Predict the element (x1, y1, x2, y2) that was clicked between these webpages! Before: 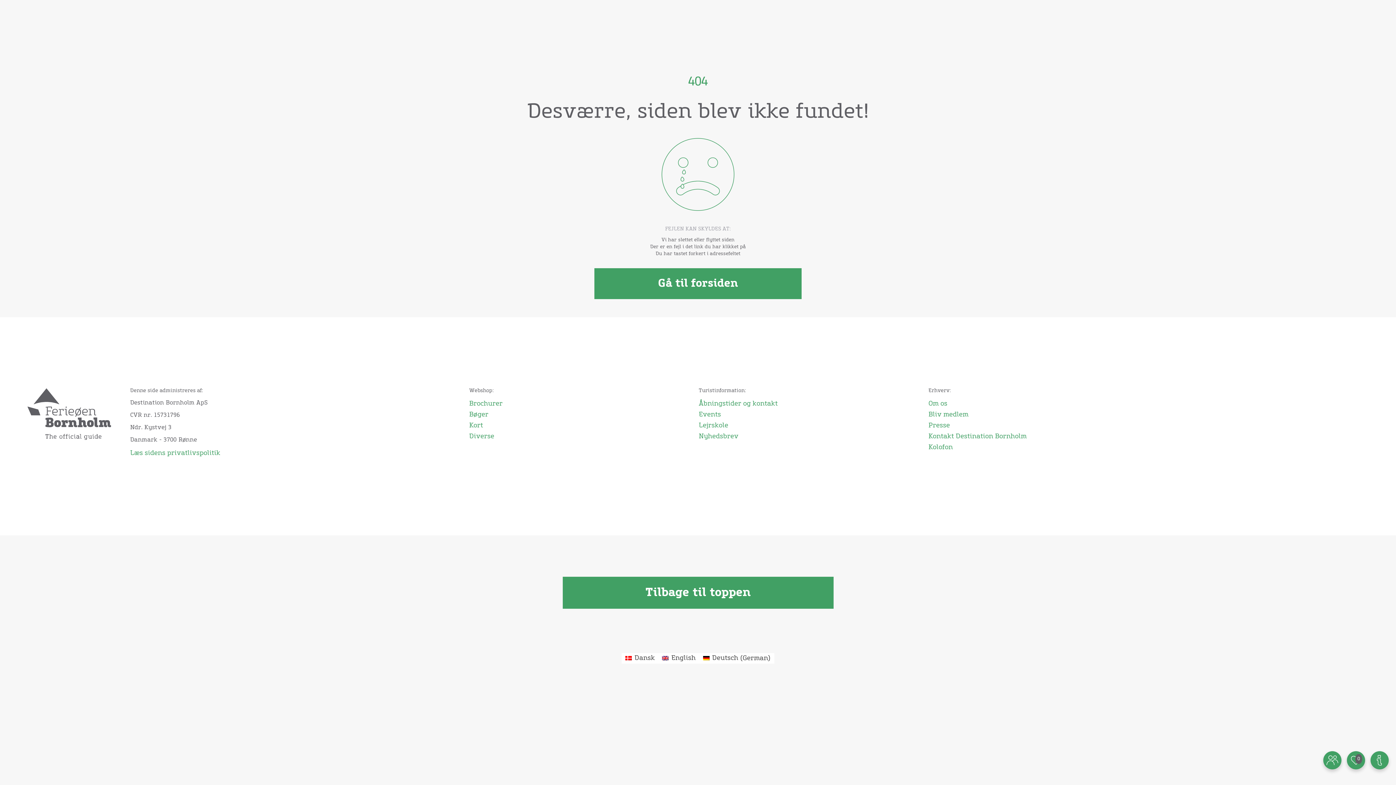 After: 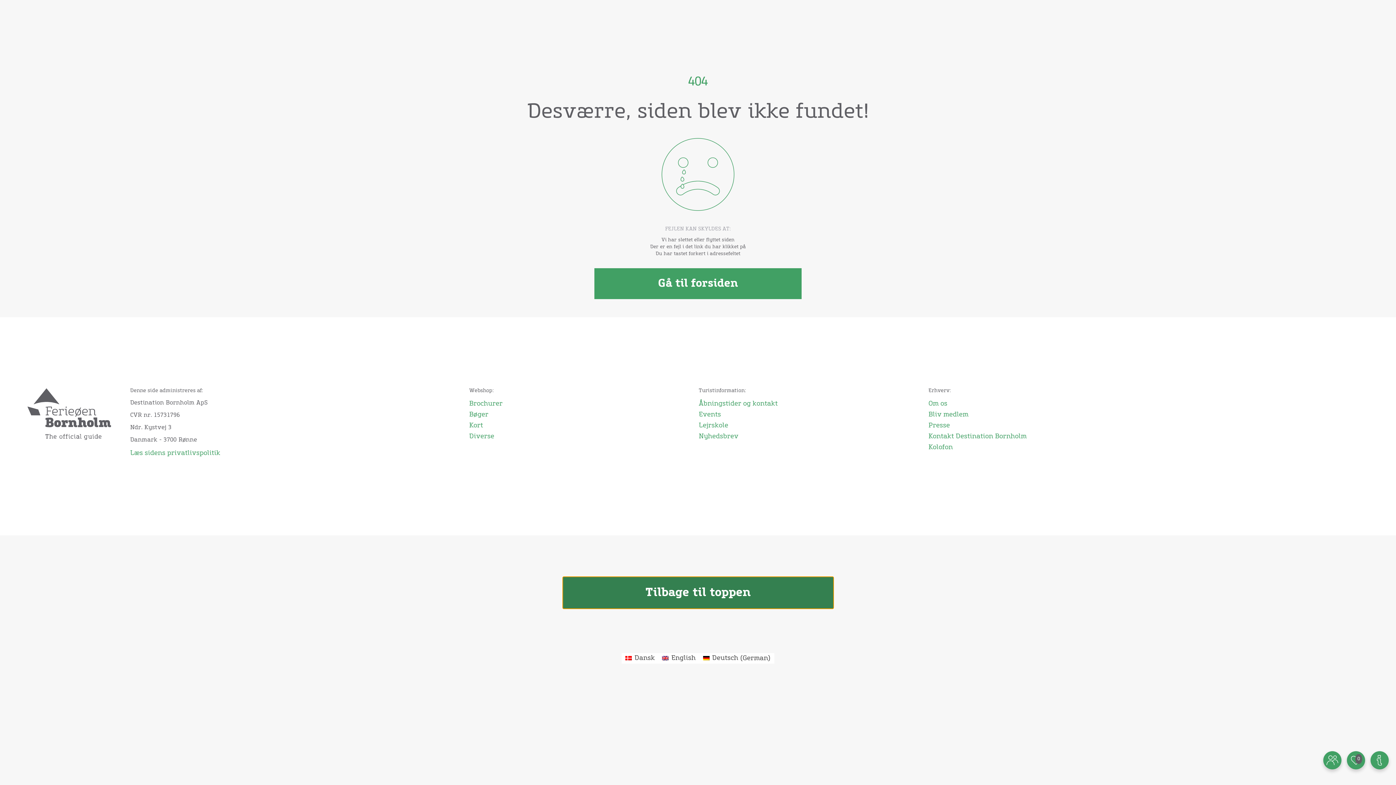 Action: bbox: (562, 576, 833, 608) label: Tilbage til toppen